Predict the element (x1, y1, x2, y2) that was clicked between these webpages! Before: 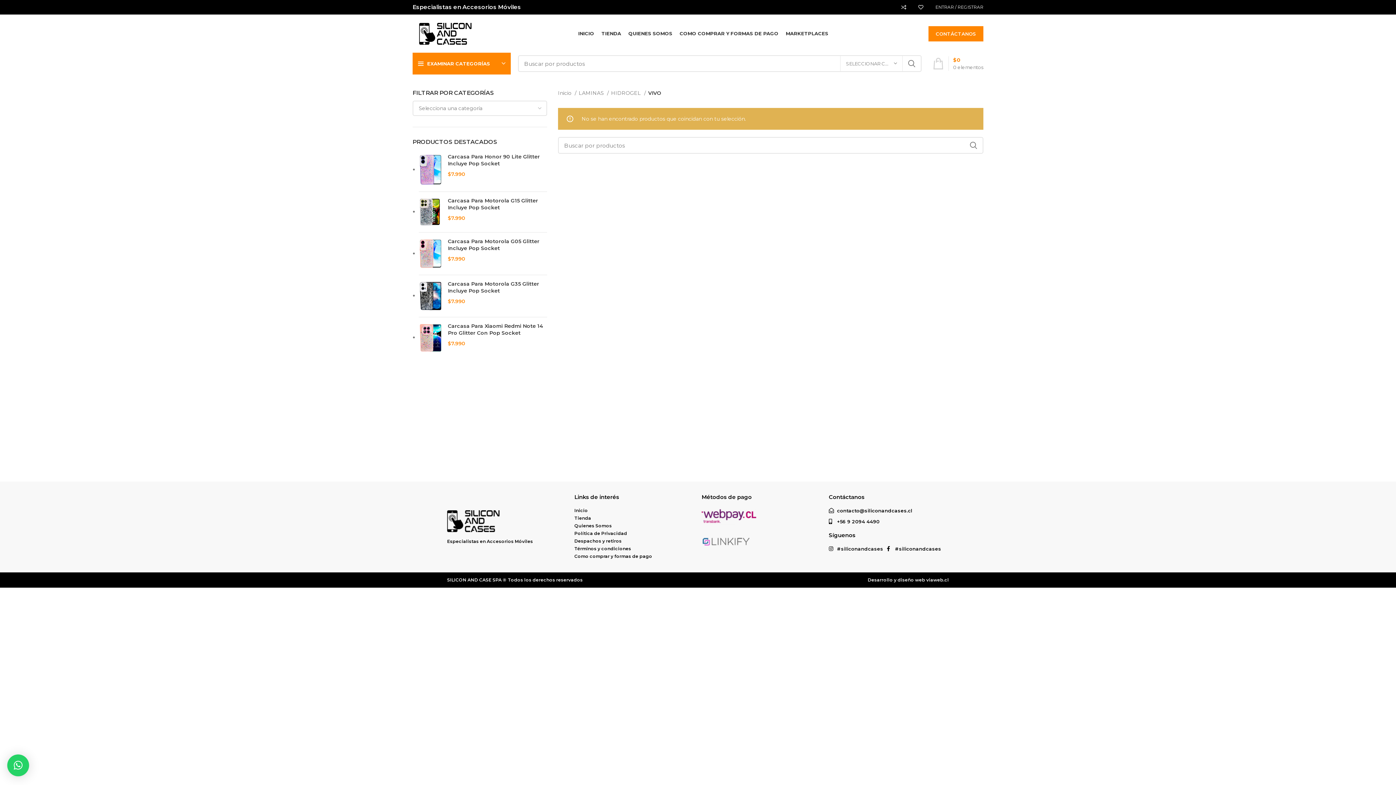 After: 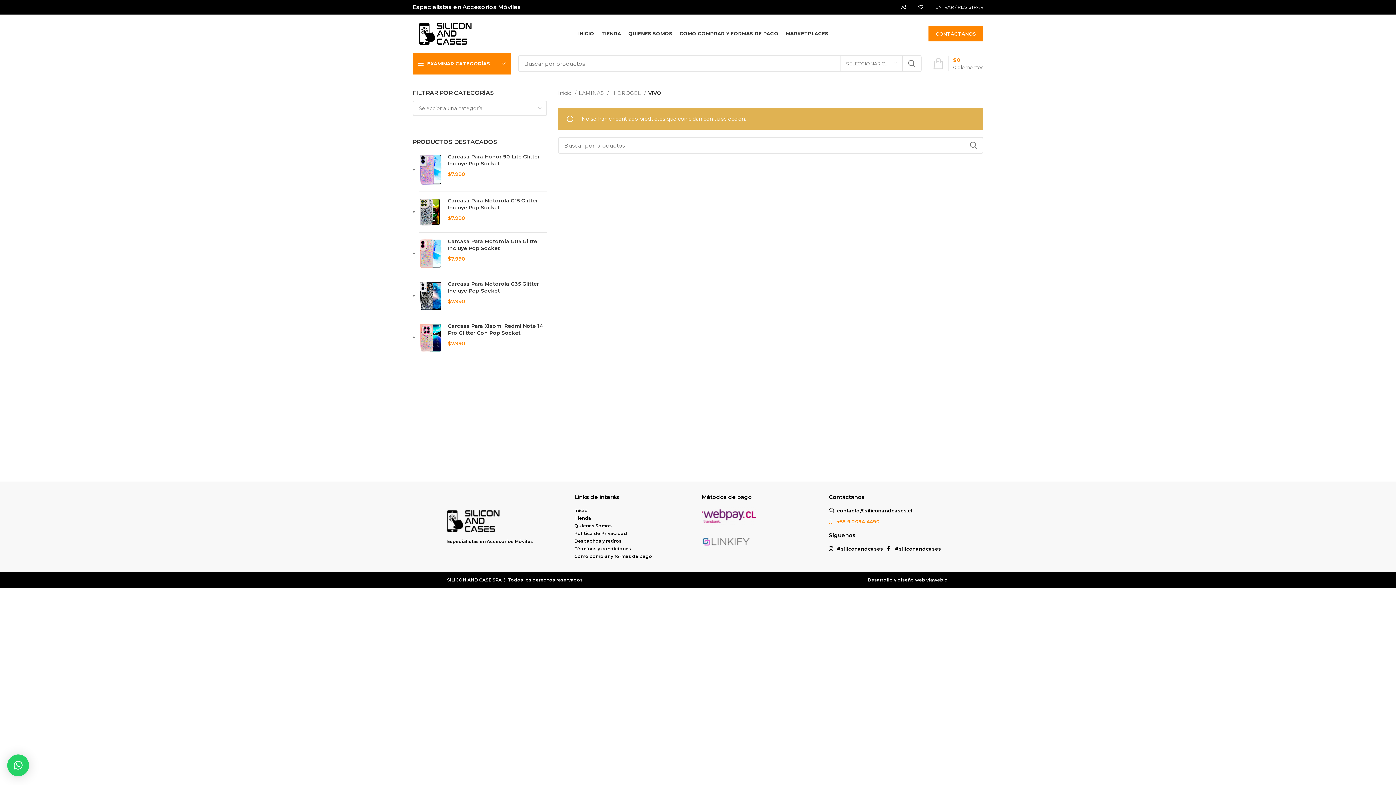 Action: bbox: (829, 518, 949, 525) label: +56 9 2094 4490